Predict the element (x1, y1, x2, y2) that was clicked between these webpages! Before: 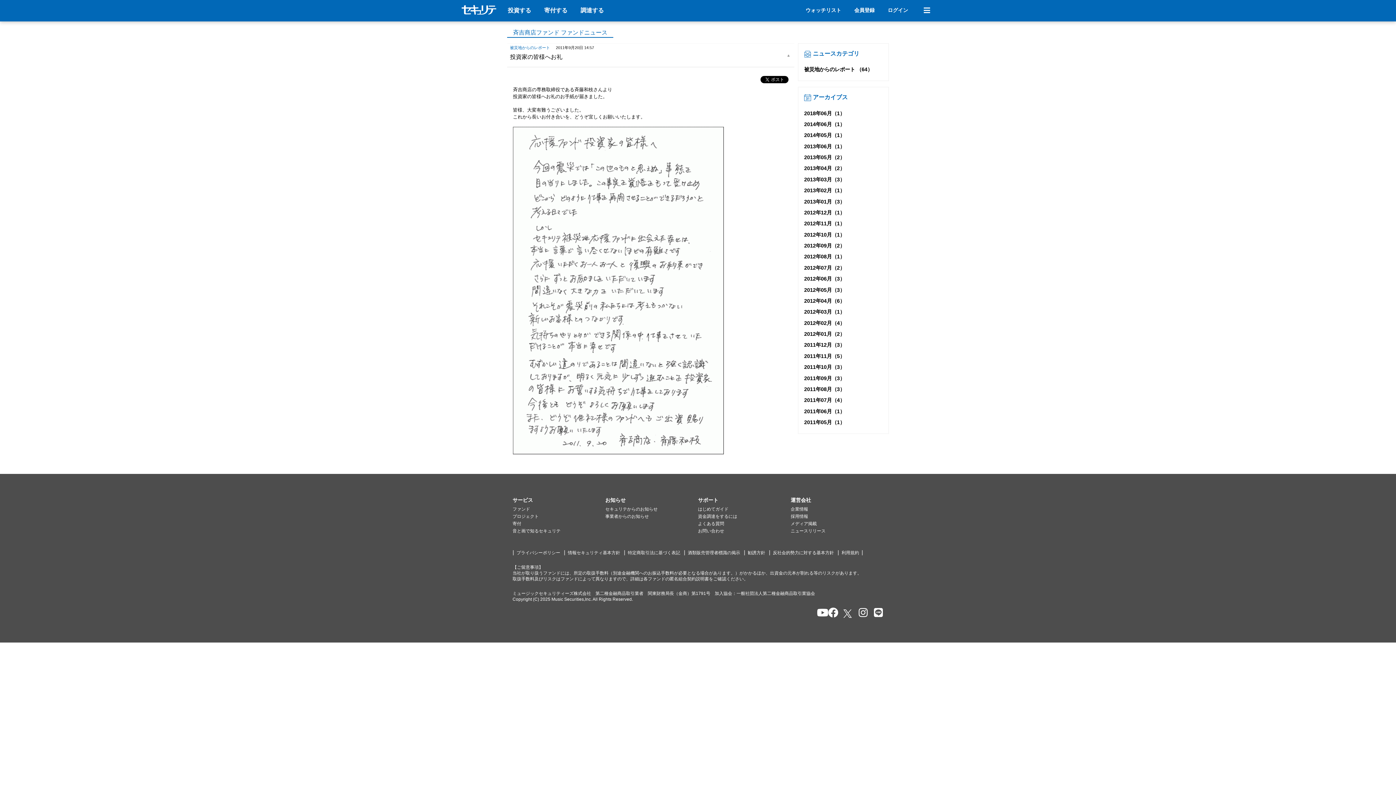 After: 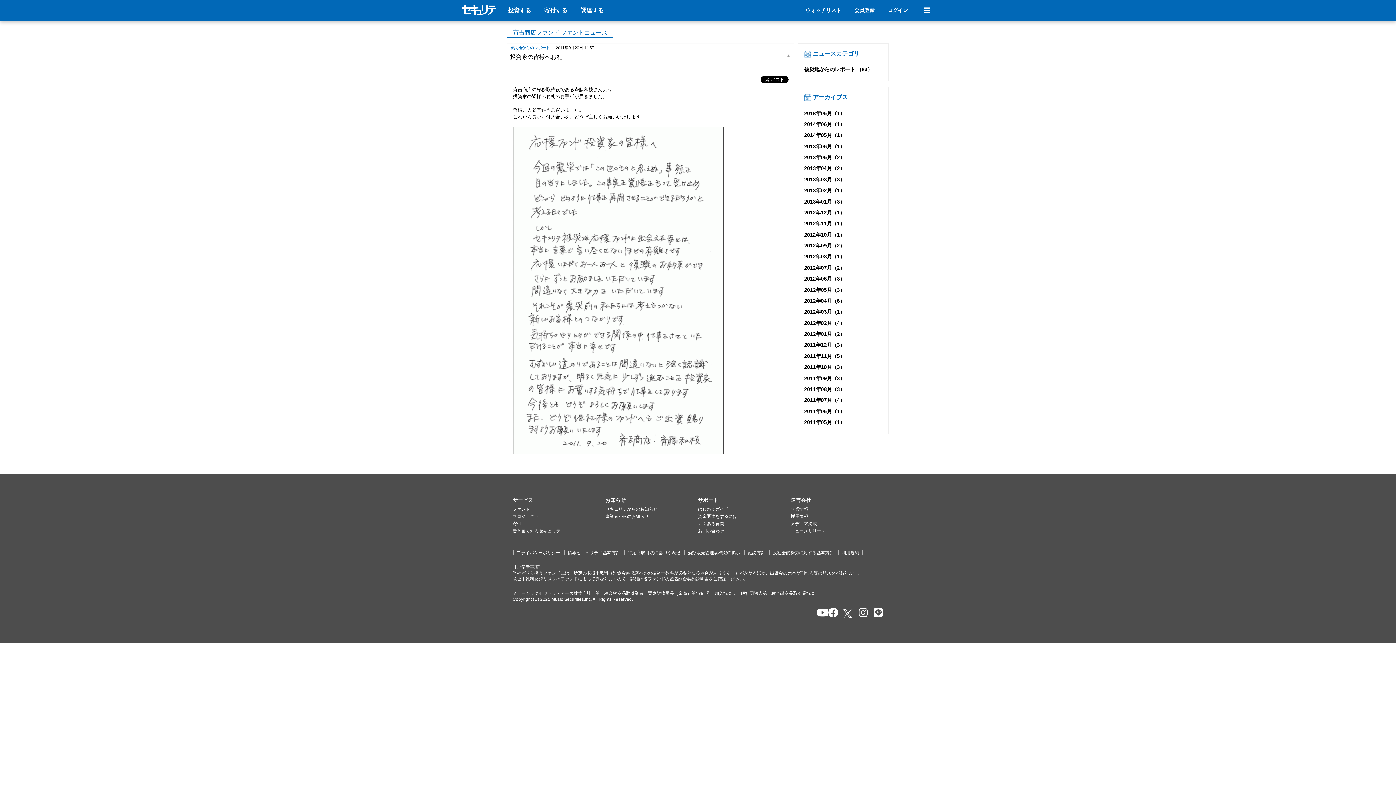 Action: bbox: (828, 608, 833, 619) label: セキュリテのfacebookページを開く